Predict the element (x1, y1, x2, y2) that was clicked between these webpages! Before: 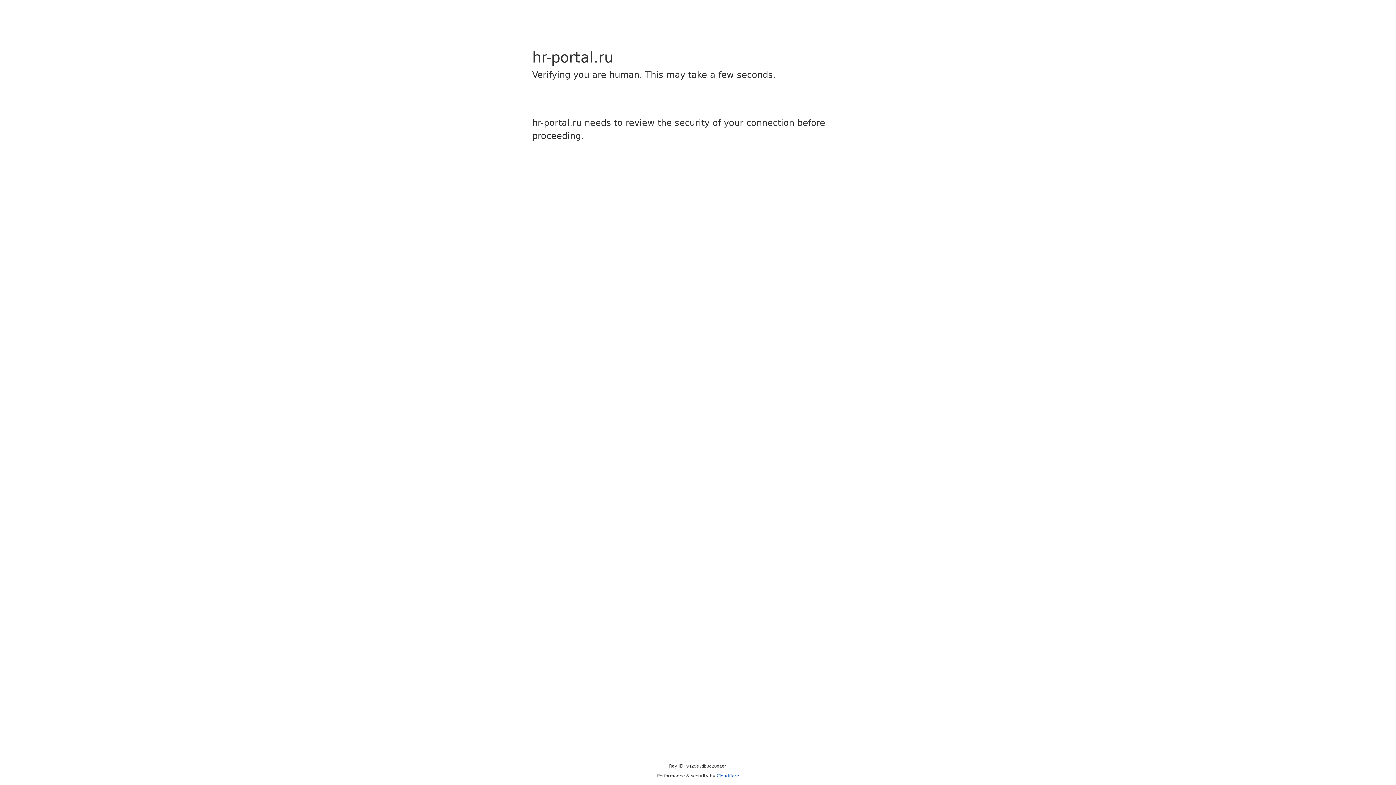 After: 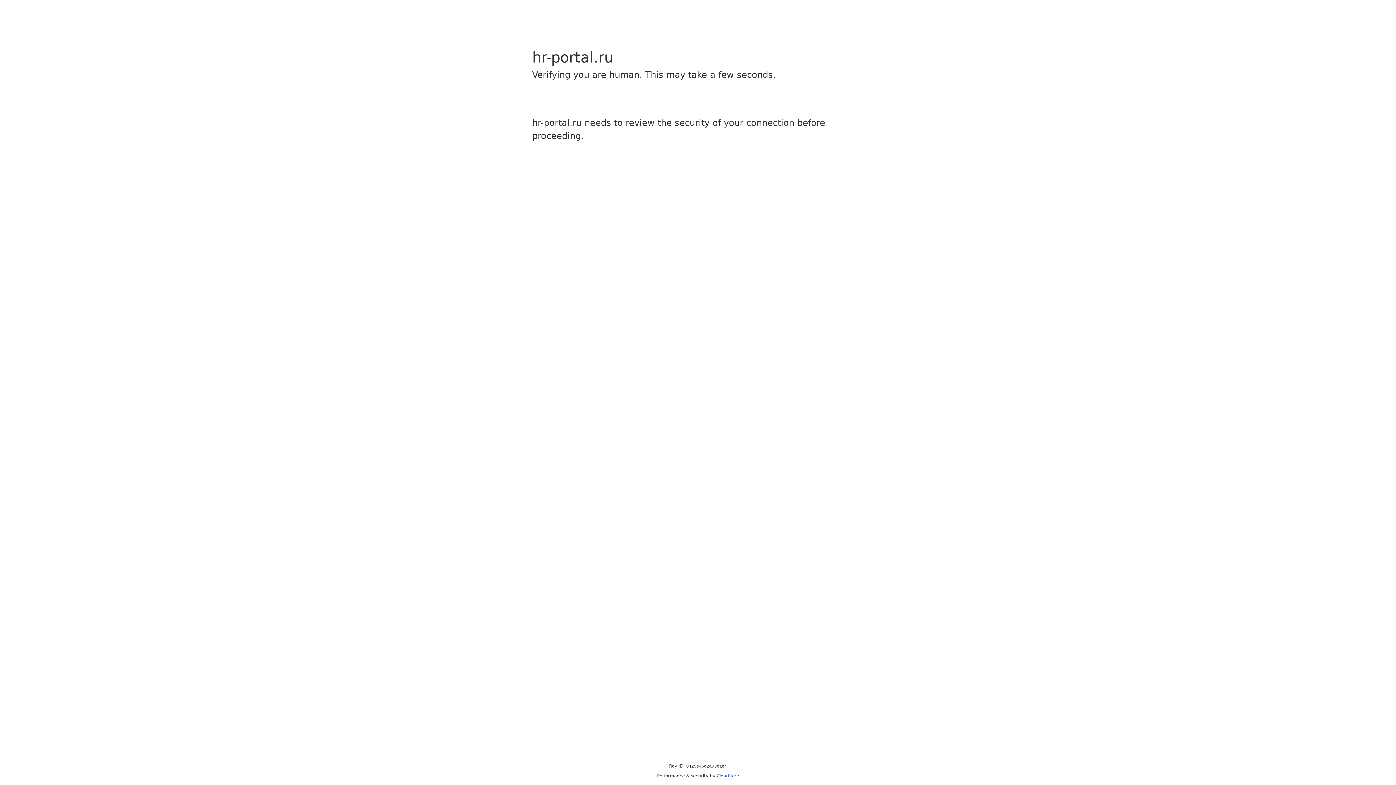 Action: bbox: (716, 773, 739, 778) label: Cloudflare